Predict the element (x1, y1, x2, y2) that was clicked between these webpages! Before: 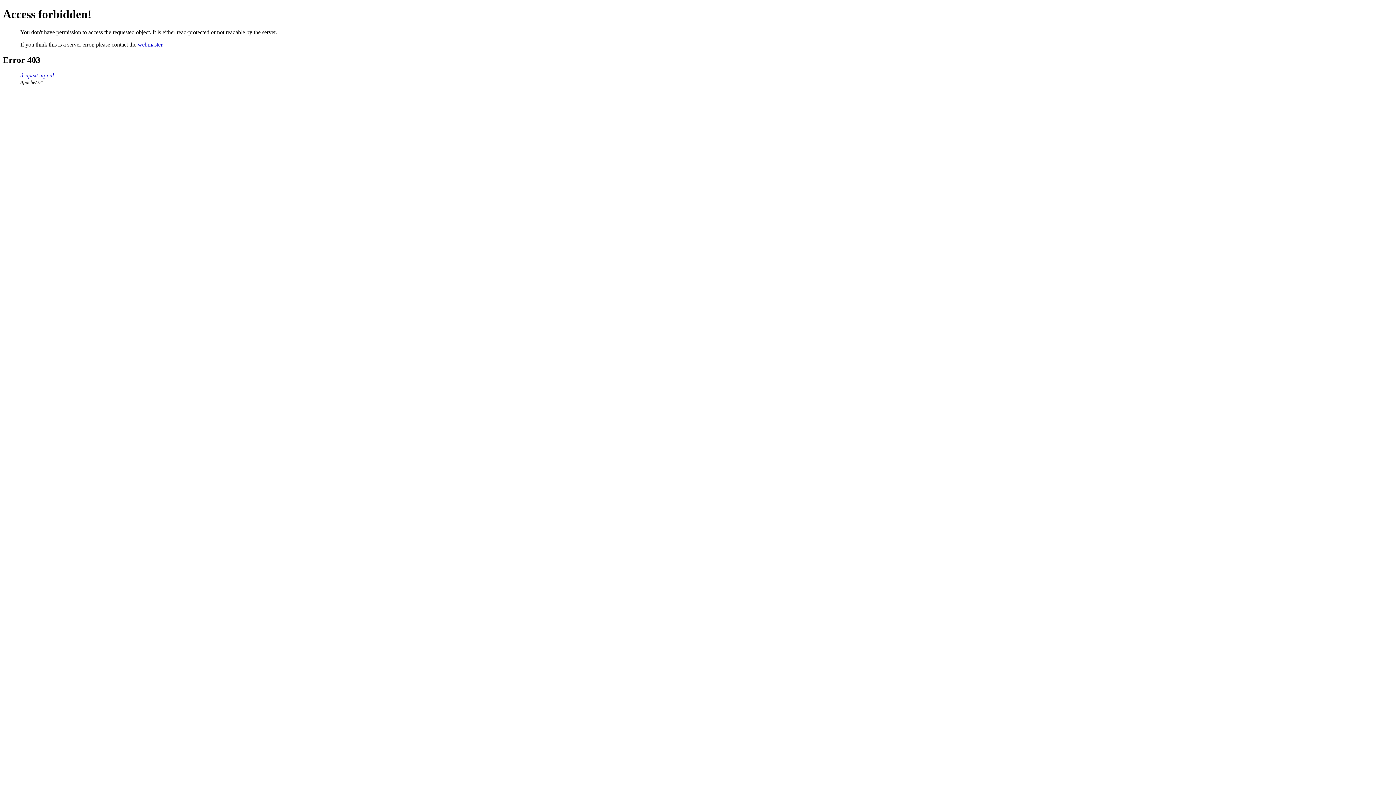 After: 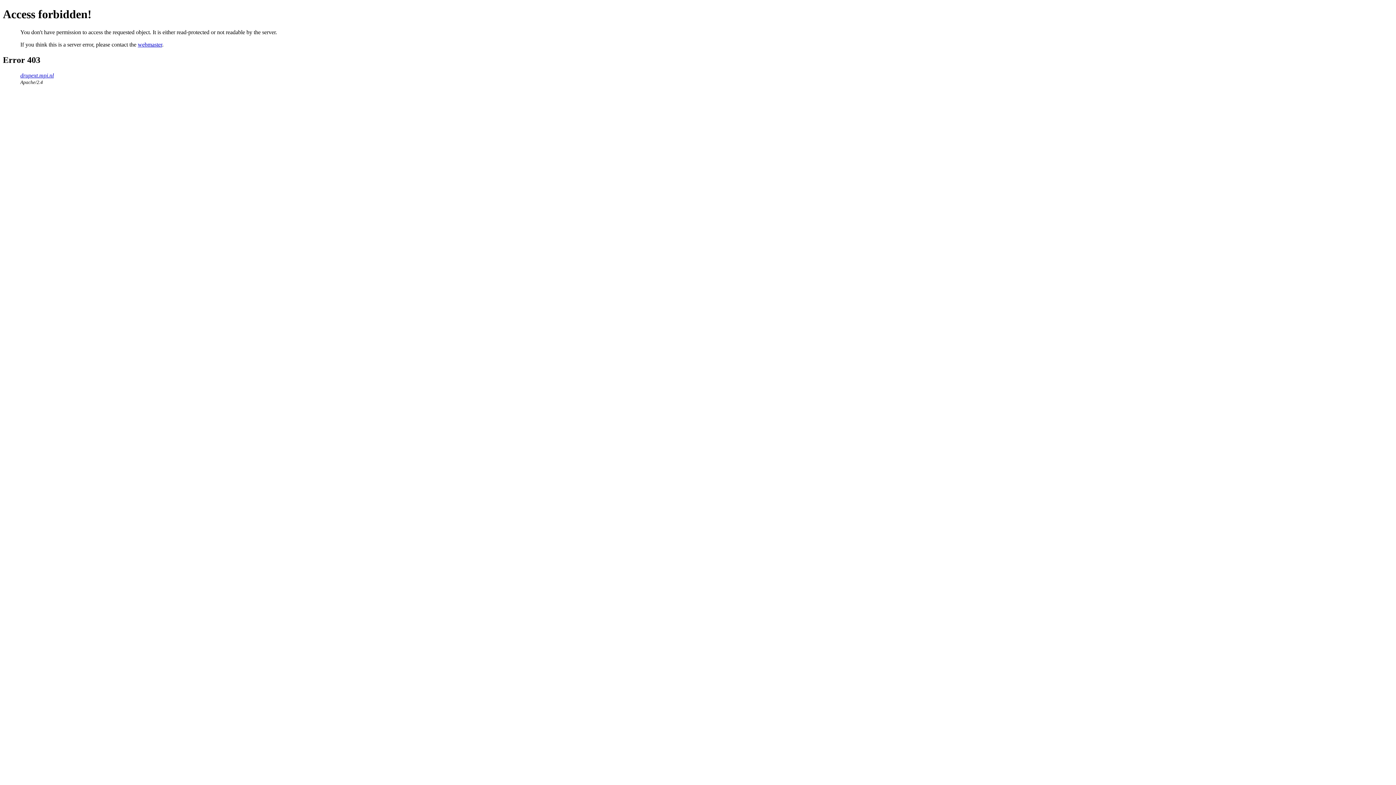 Action: bbox: (137, 41, 162, 47) label: webmaster